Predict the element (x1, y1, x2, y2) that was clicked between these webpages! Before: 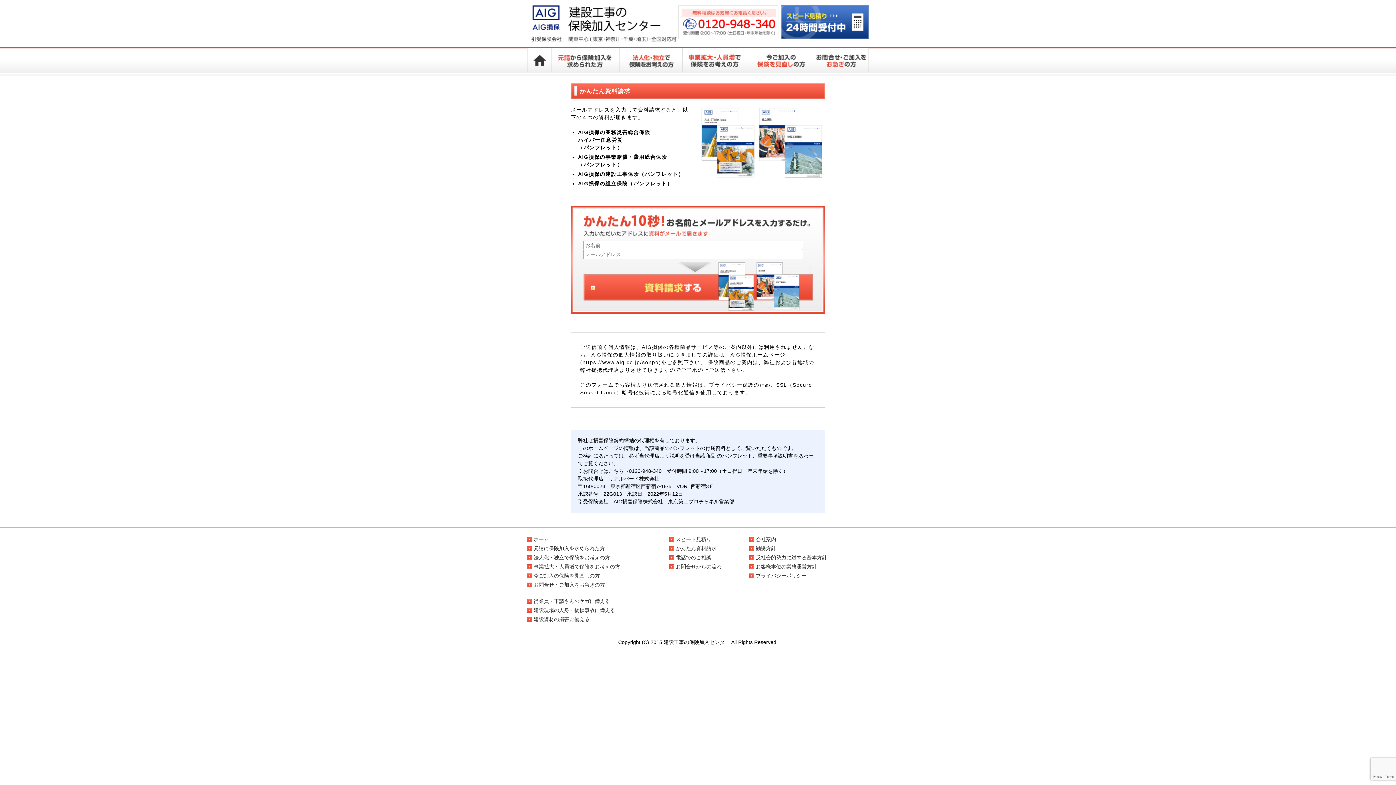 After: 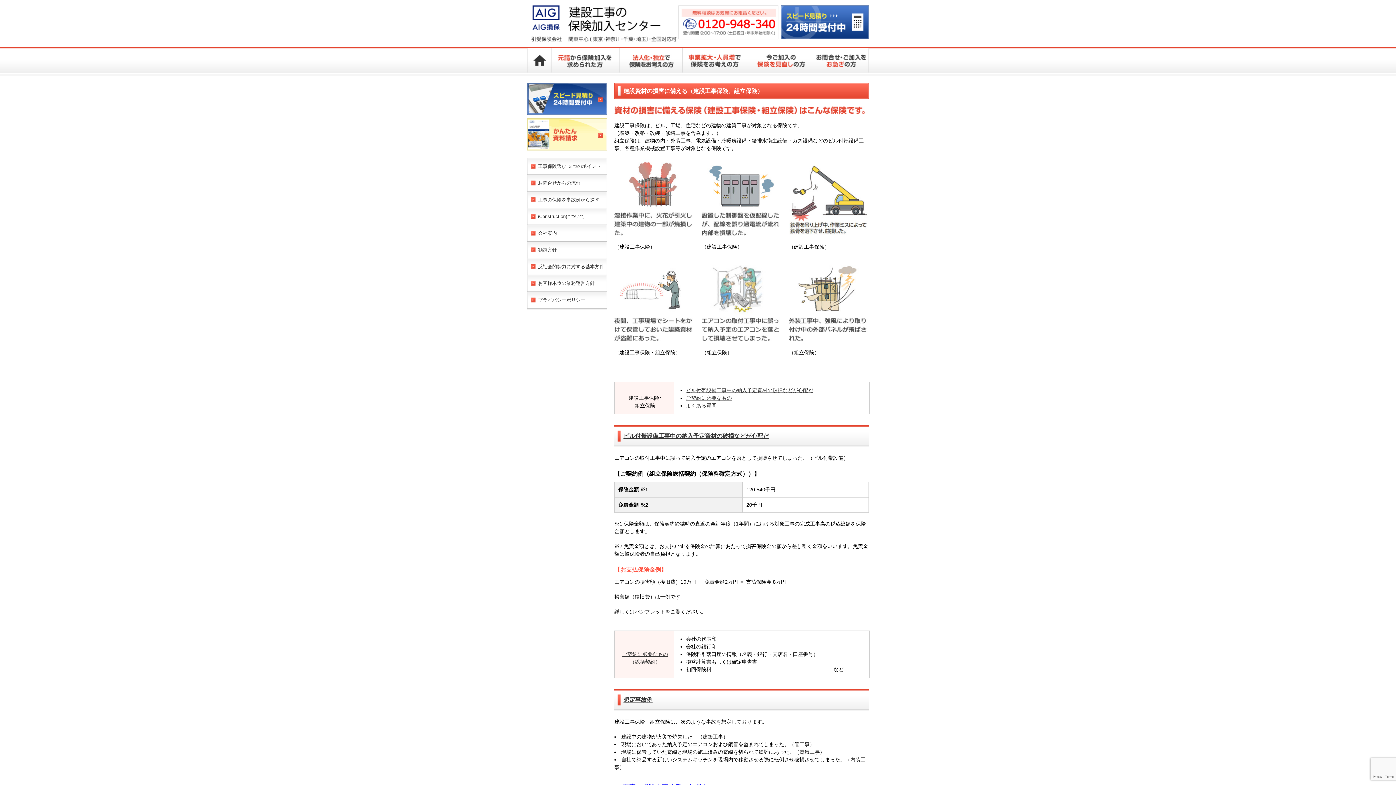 Action: label: 建設資材の損害に備える bbox: (533, 616, 589, 622)